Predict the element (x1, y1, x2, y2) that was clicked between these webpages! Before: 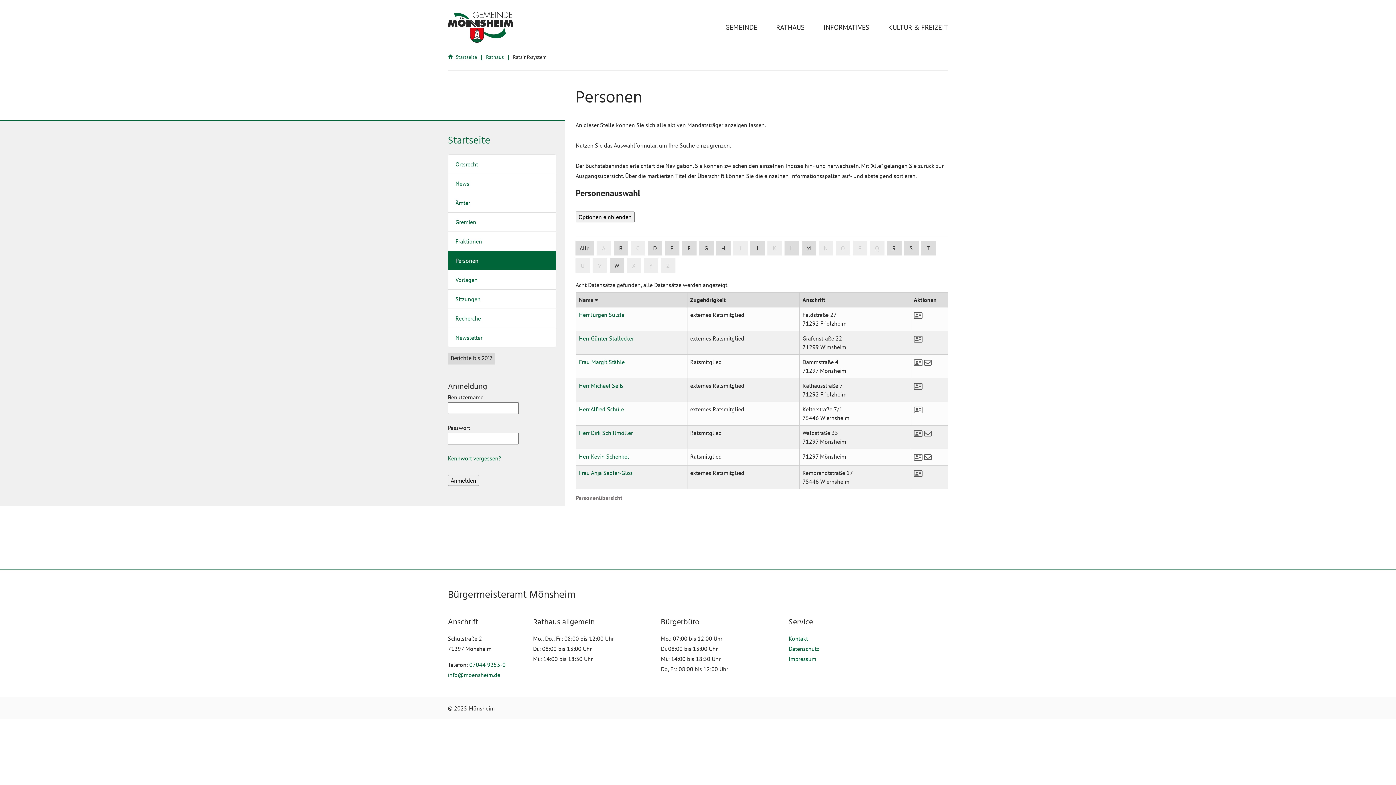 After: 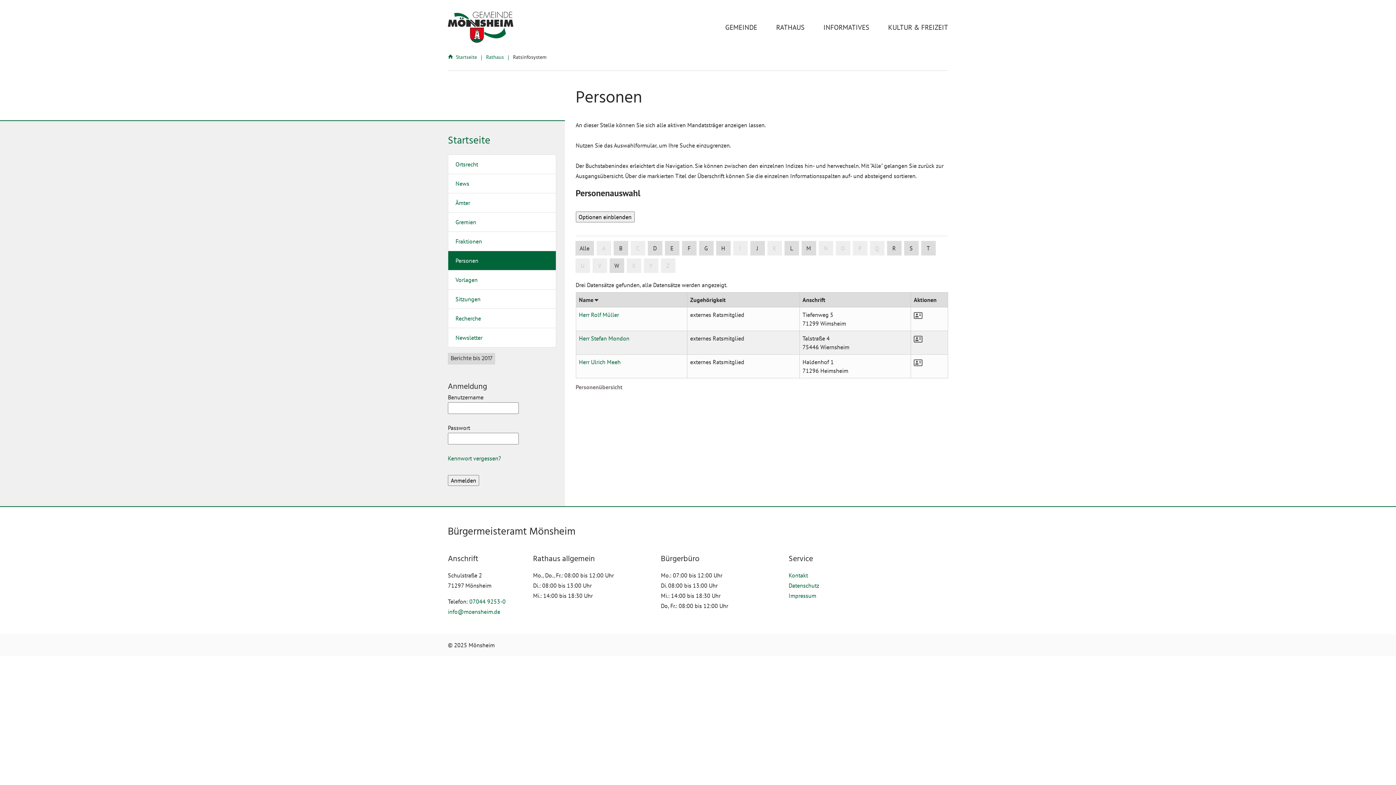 Action: label: Nachnamen beginnend mit m bbox: (801, 241, 816, 255)